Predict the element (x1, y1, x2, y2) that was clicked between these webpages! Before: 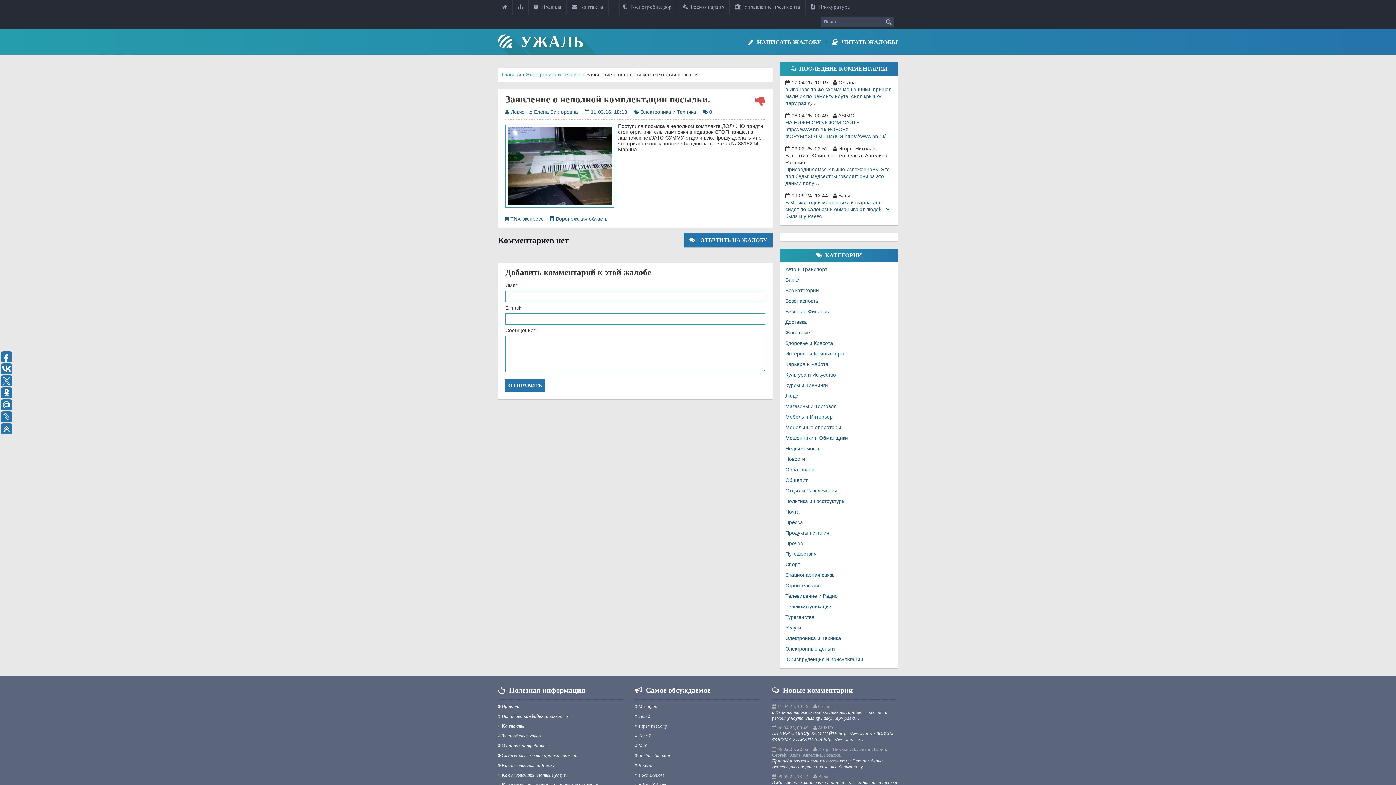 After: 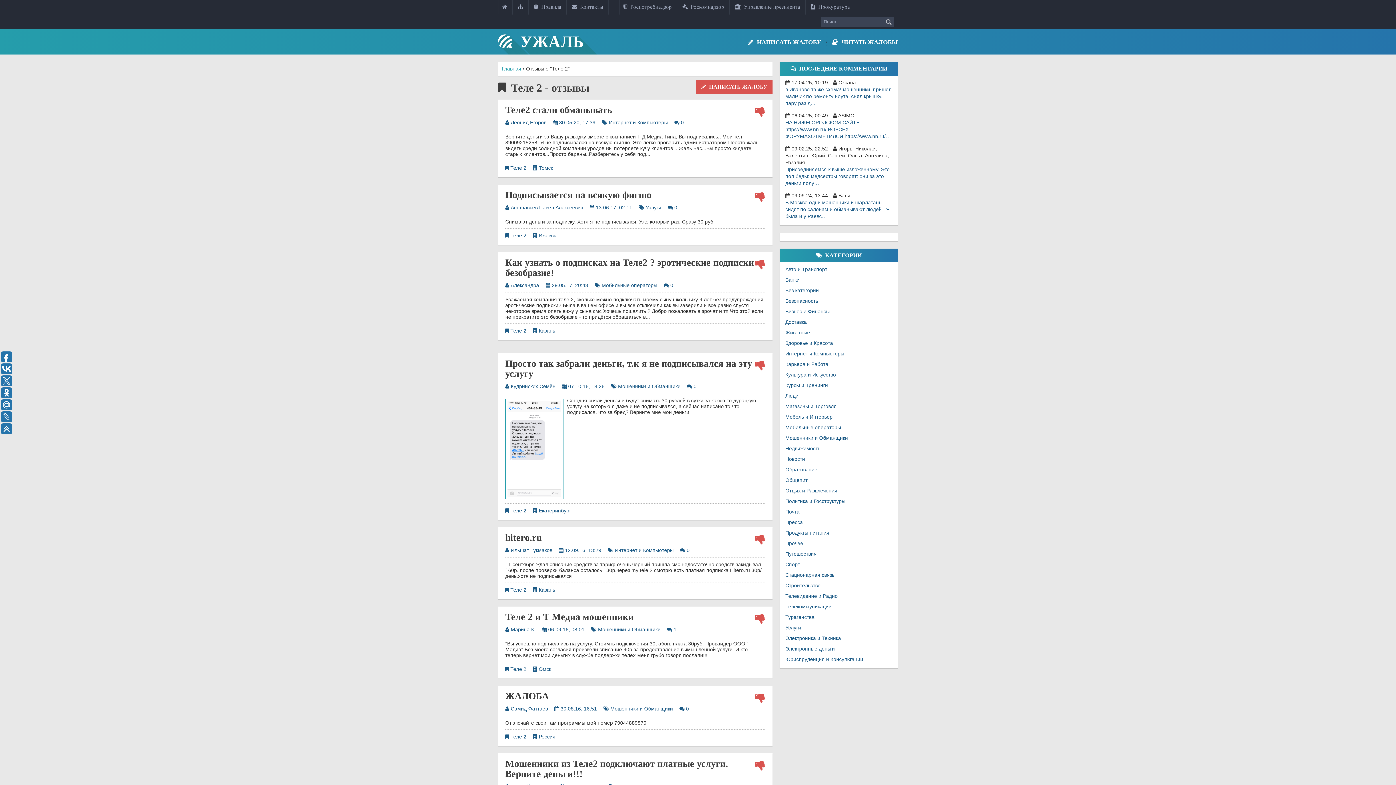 Action: label:  Теле 2 bbox: (635, 733, 761, 739)